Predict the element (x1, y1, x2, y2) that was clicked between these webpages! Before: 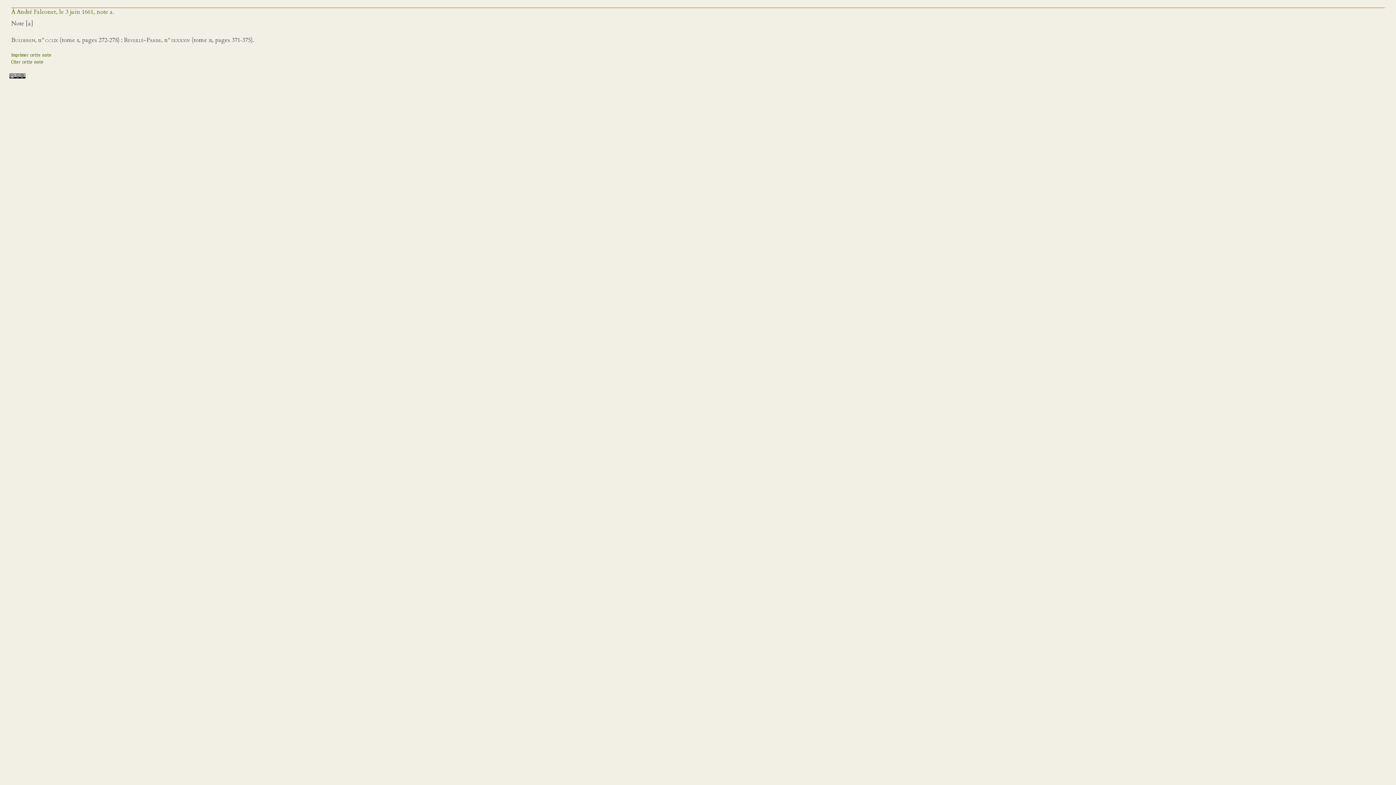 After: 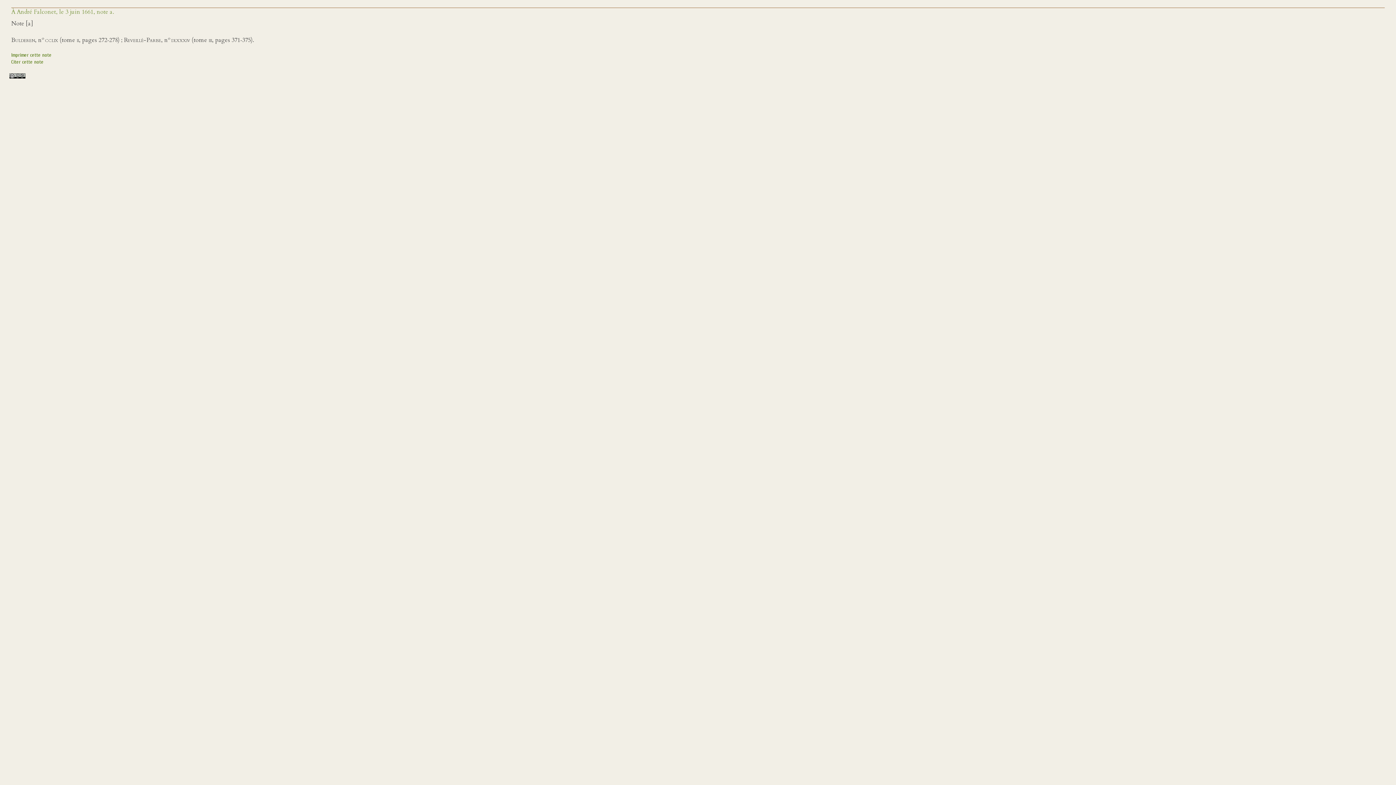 Action: label: À André Falconet, le 3 juin 1661, note a. bbox: (11, 8, 114, 16)